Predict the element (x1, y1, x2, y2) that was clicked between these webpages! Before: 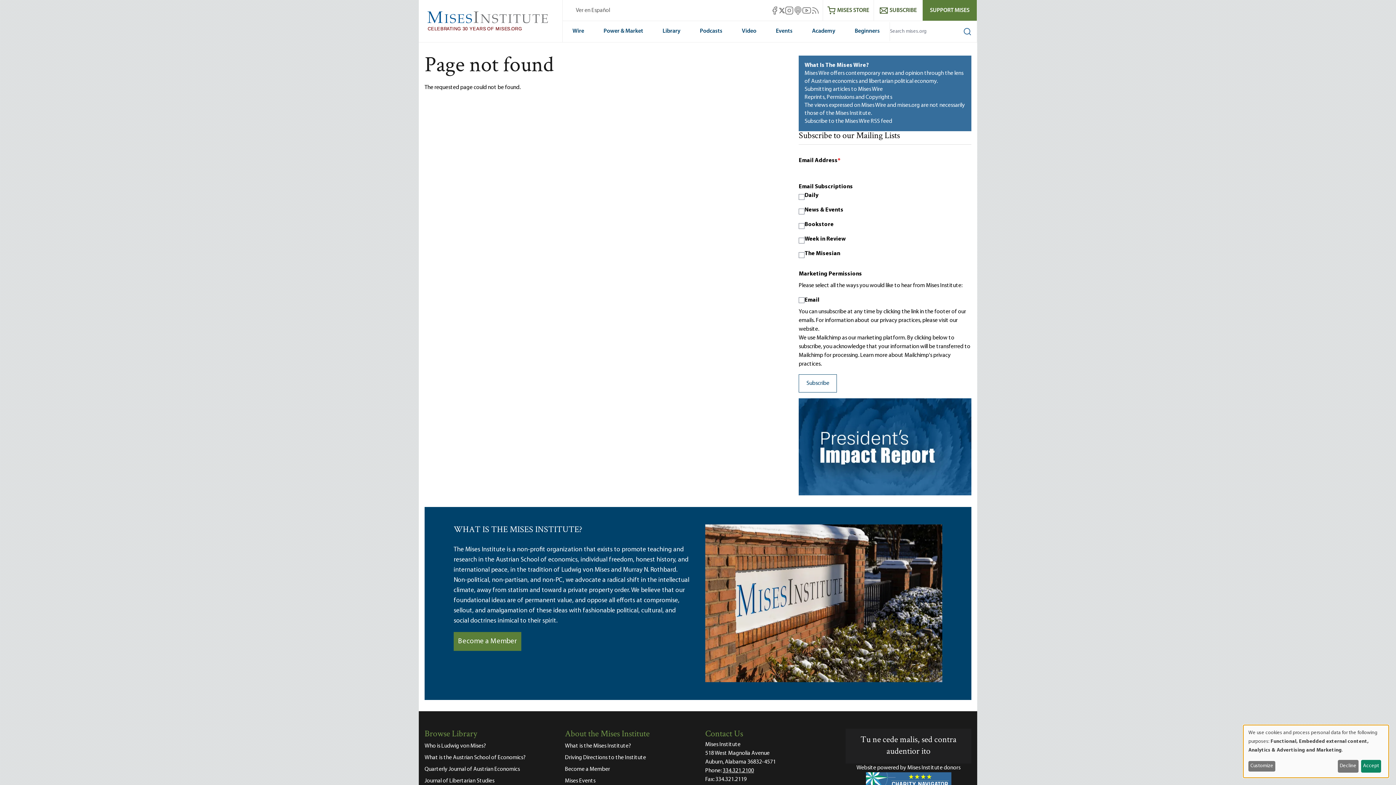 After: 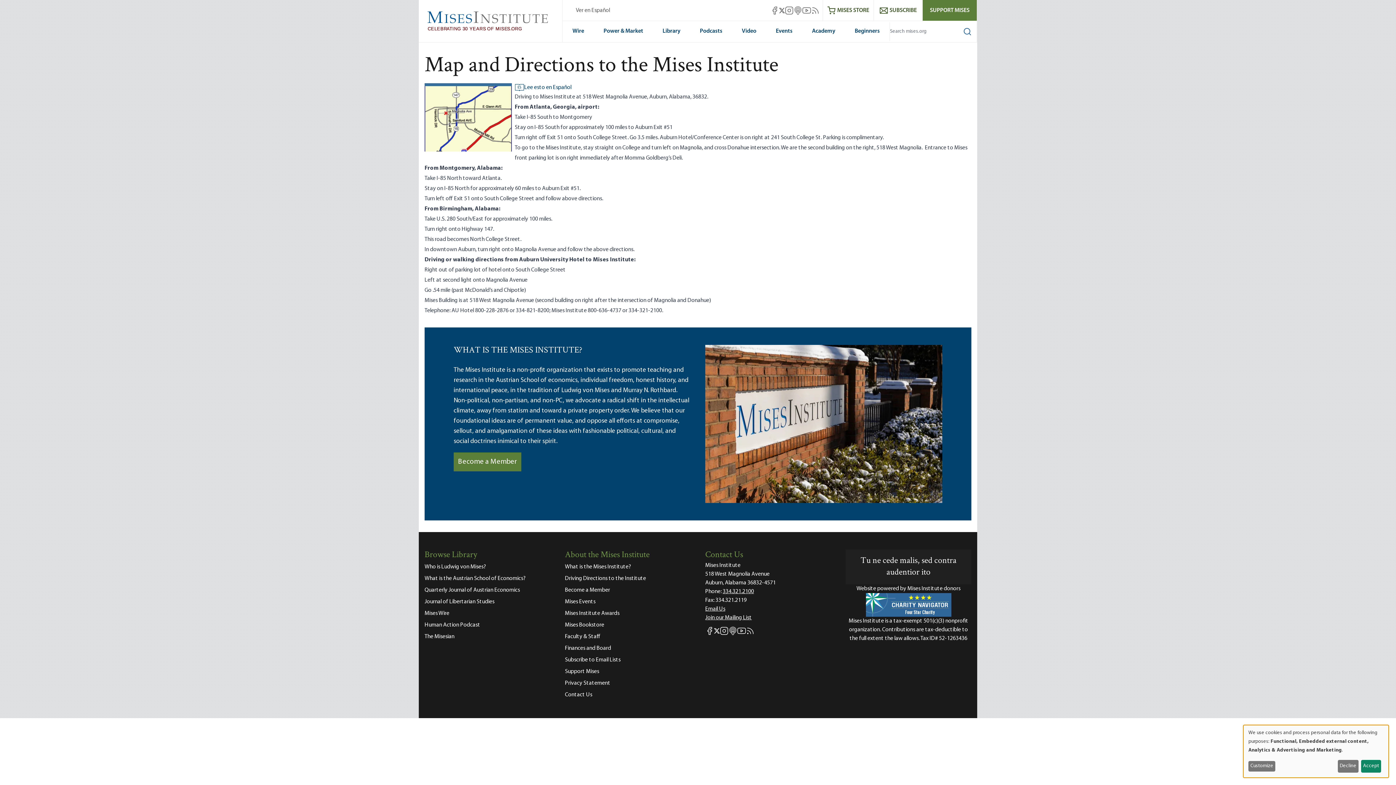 Action: label: Driving Directions to the Institute bbox: (565, 752, 690, 764)